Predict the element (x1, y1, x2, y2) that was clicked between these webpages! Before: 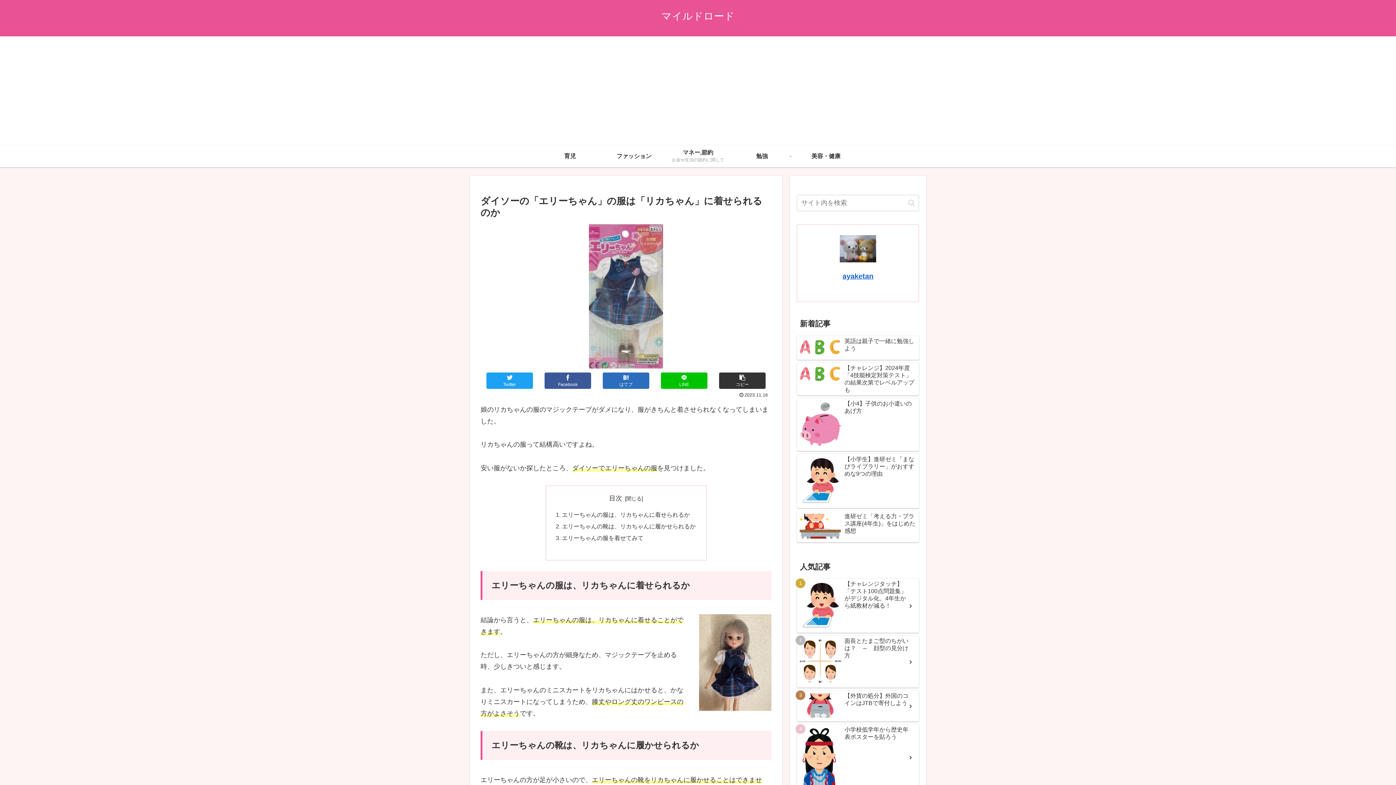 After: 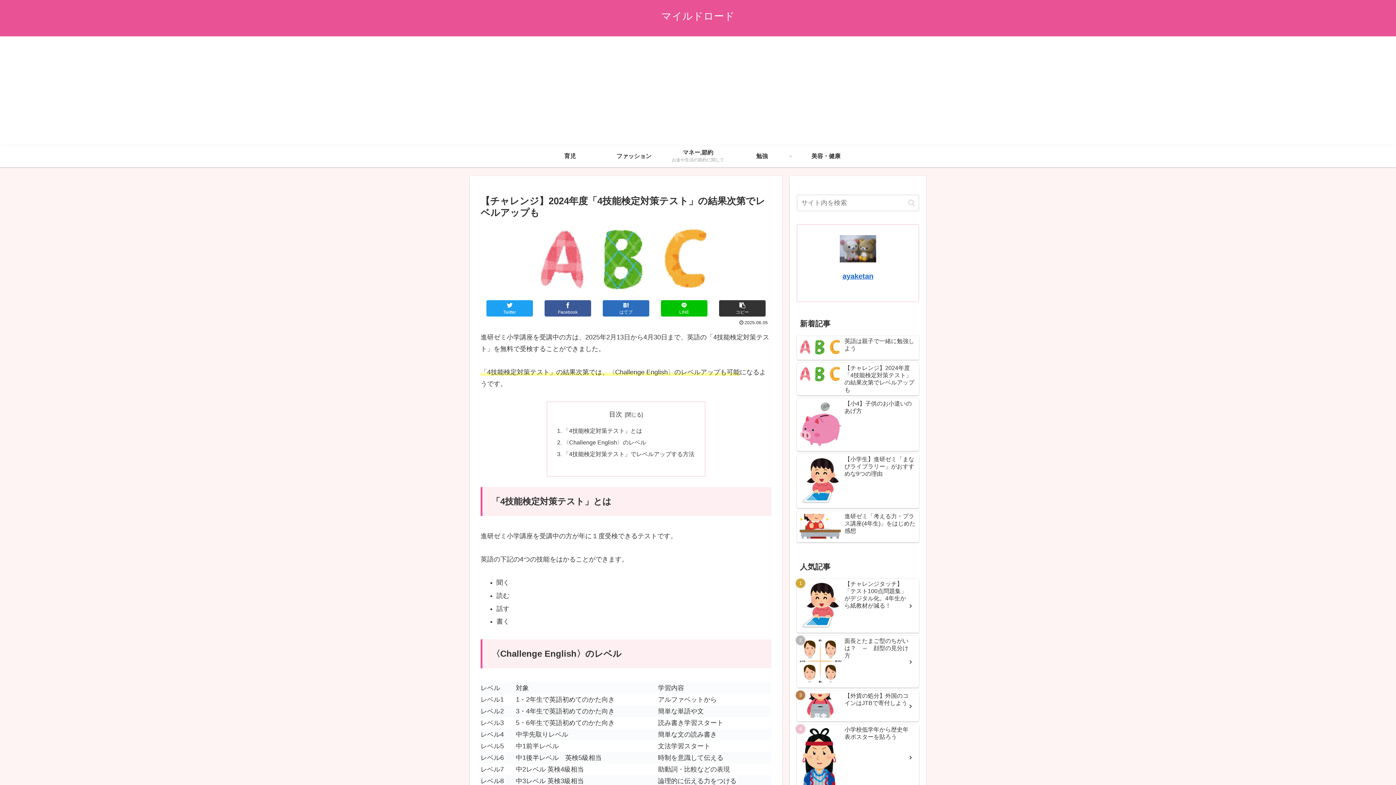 Action: bbox: (797, 362, 919, 395) label: 【チャレンジ】2024年度「4技能検定対策テスト」の結果次第でレベルアップも